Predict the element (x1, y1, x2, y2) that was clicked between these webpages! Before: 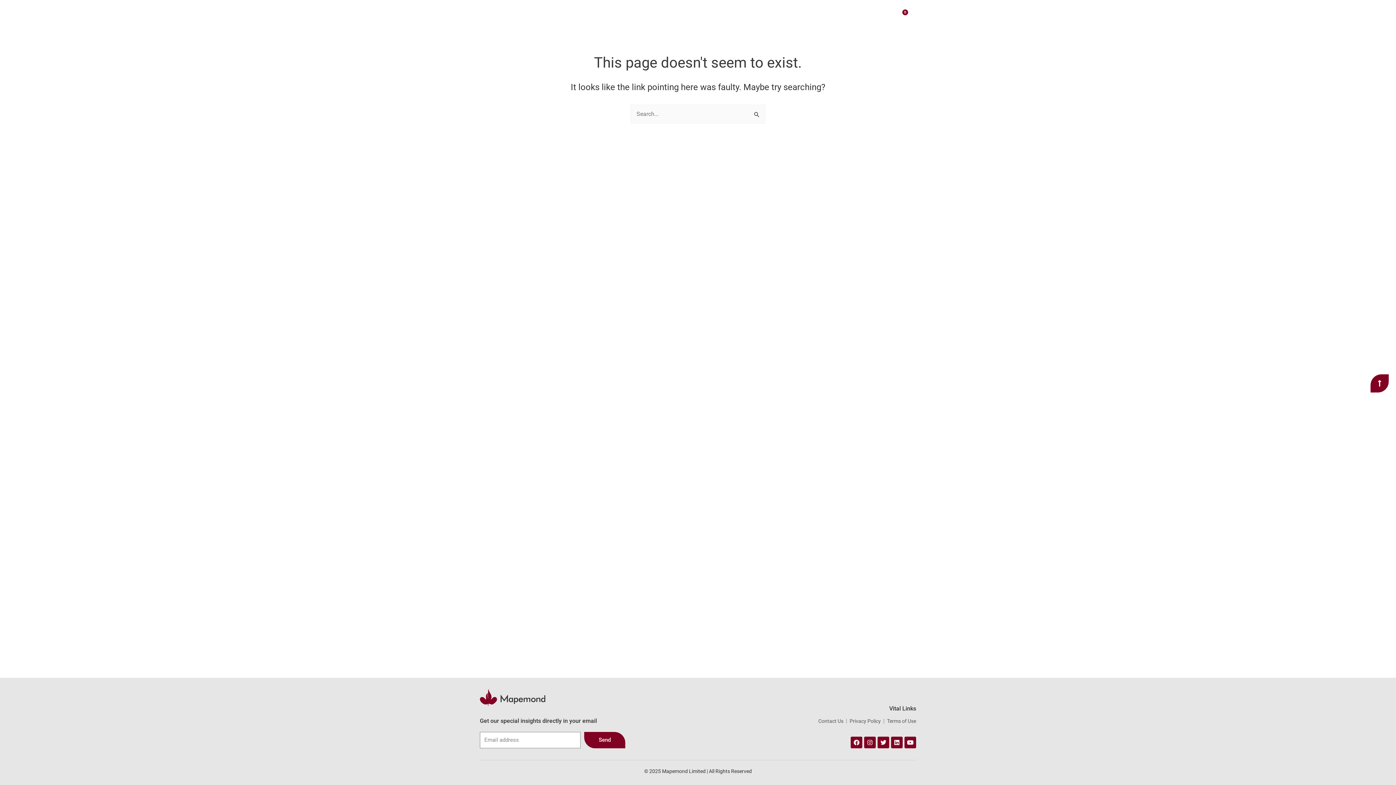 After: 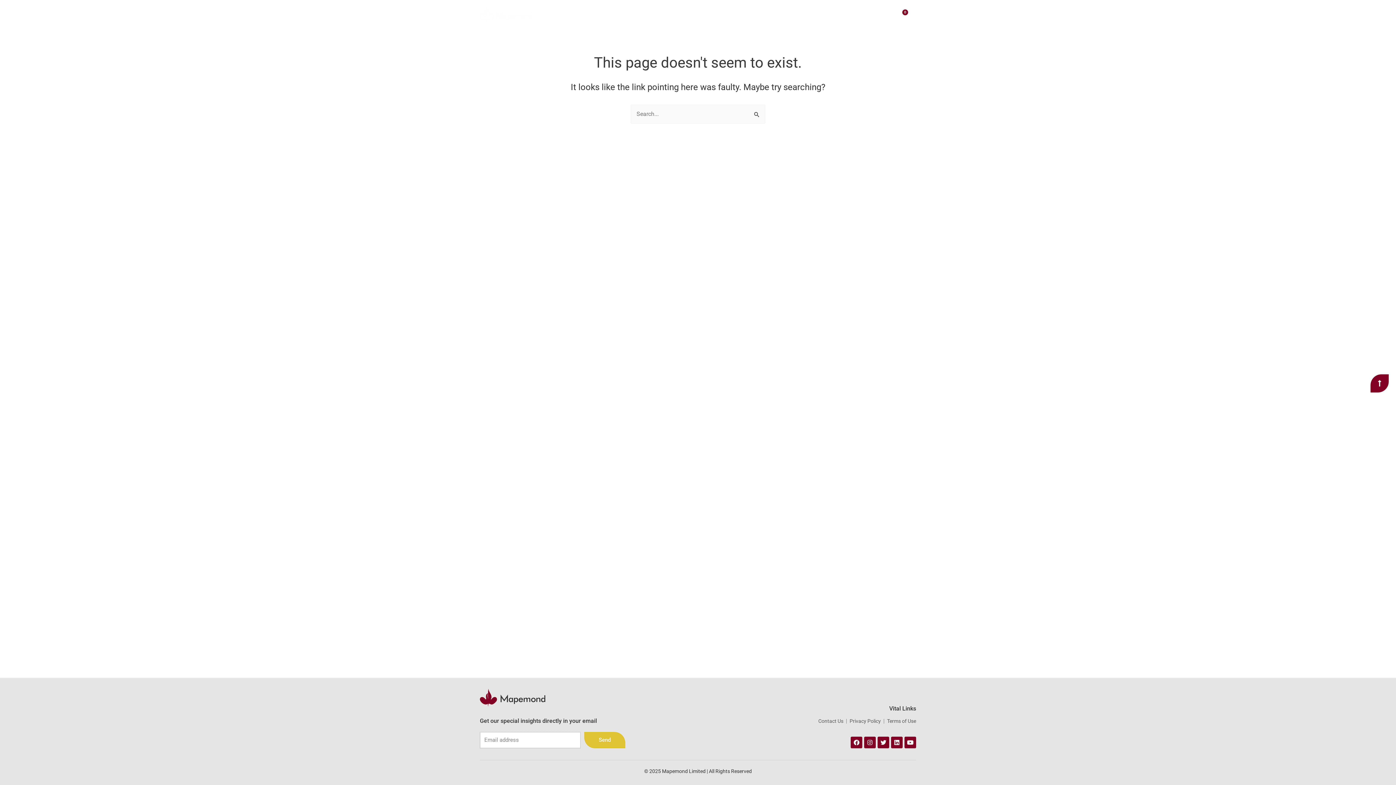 Action: label: Send bbox: (584, 732, 625, 748)